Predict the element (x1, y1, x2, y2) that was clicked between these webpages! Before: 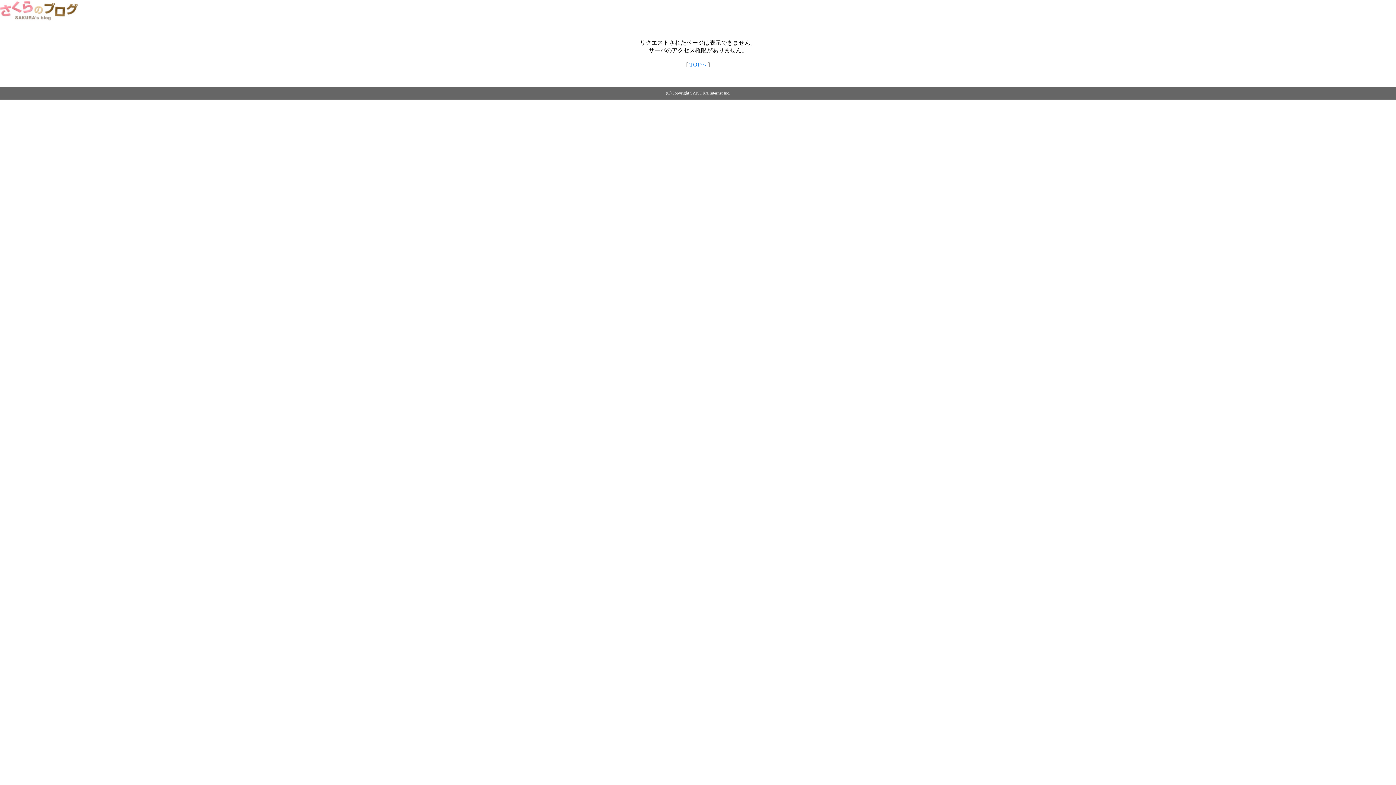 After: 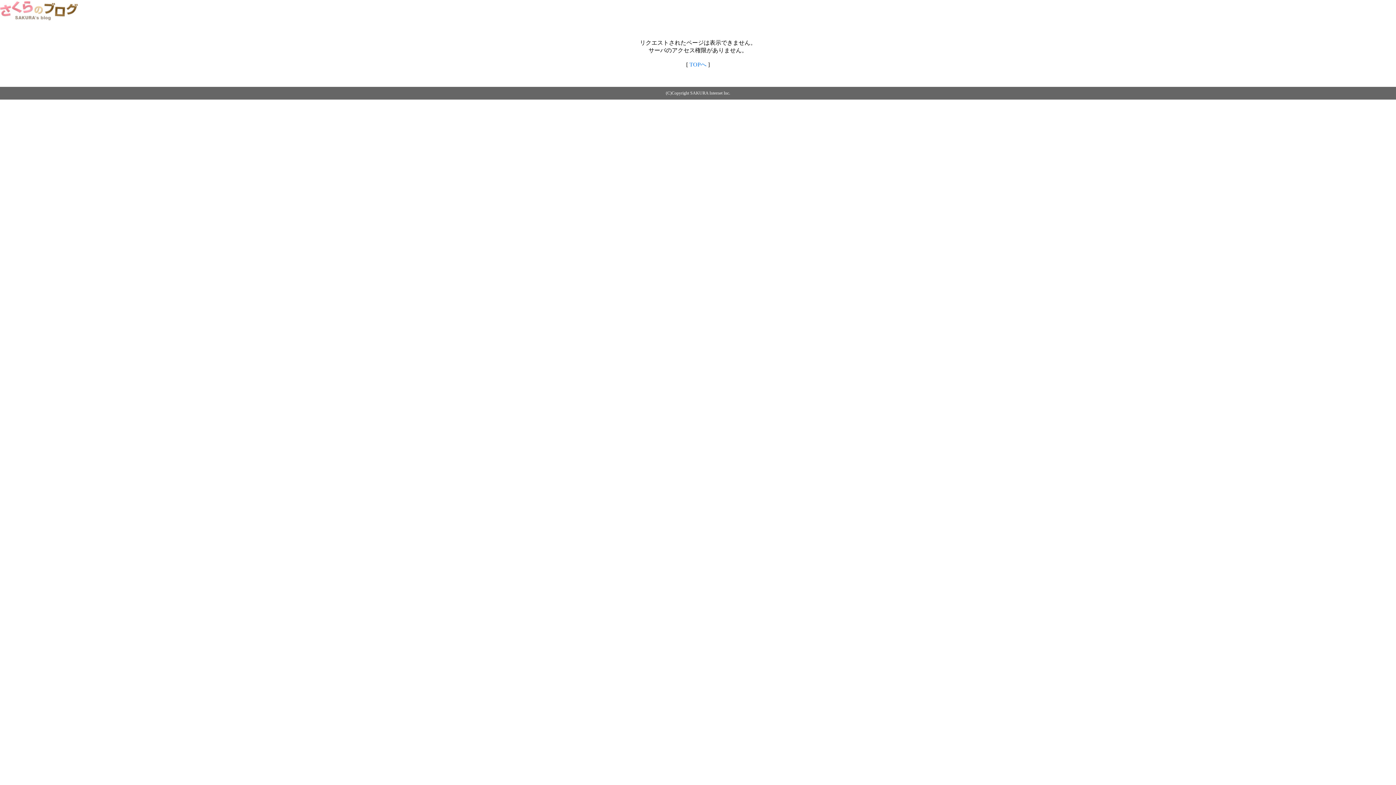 Action: label: TOPへ bbox: (689, 61, 706, 67)